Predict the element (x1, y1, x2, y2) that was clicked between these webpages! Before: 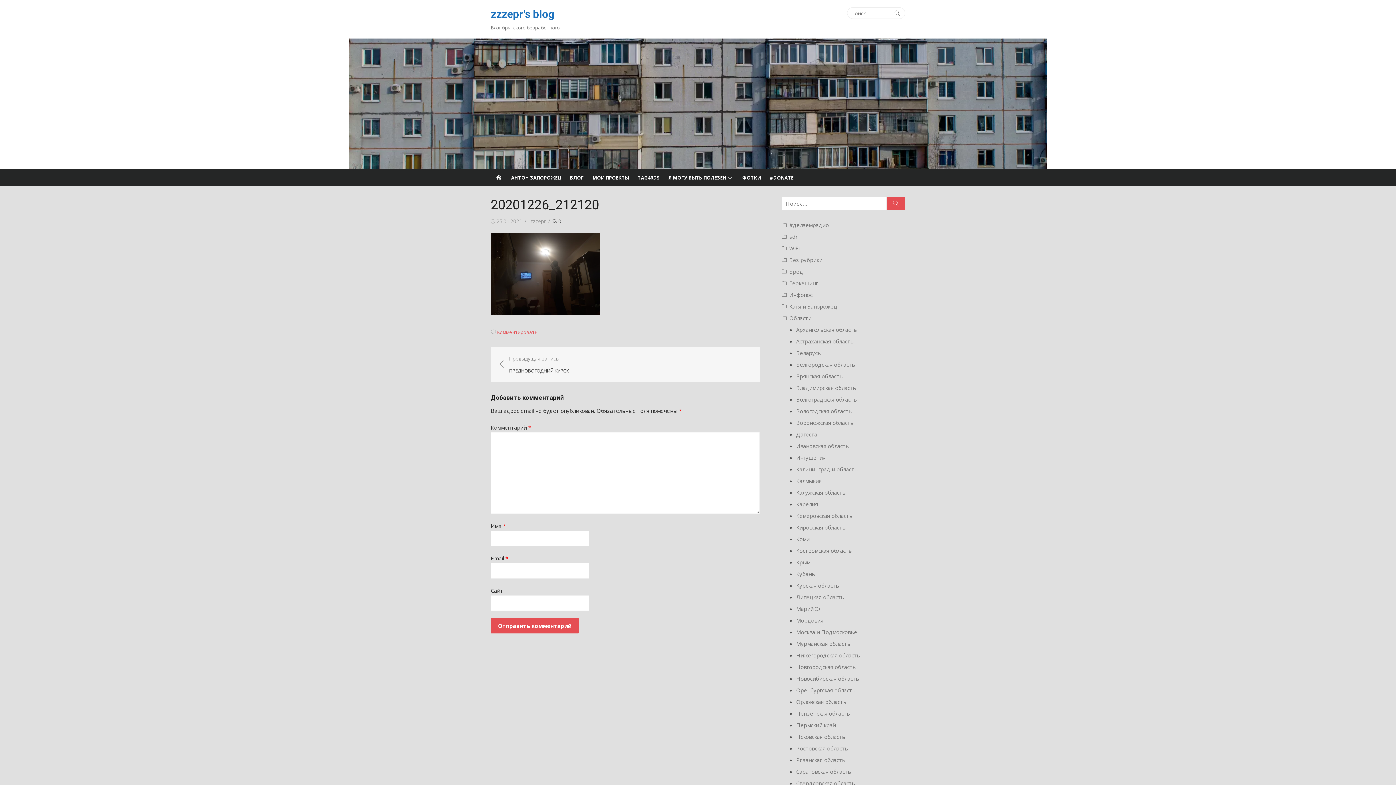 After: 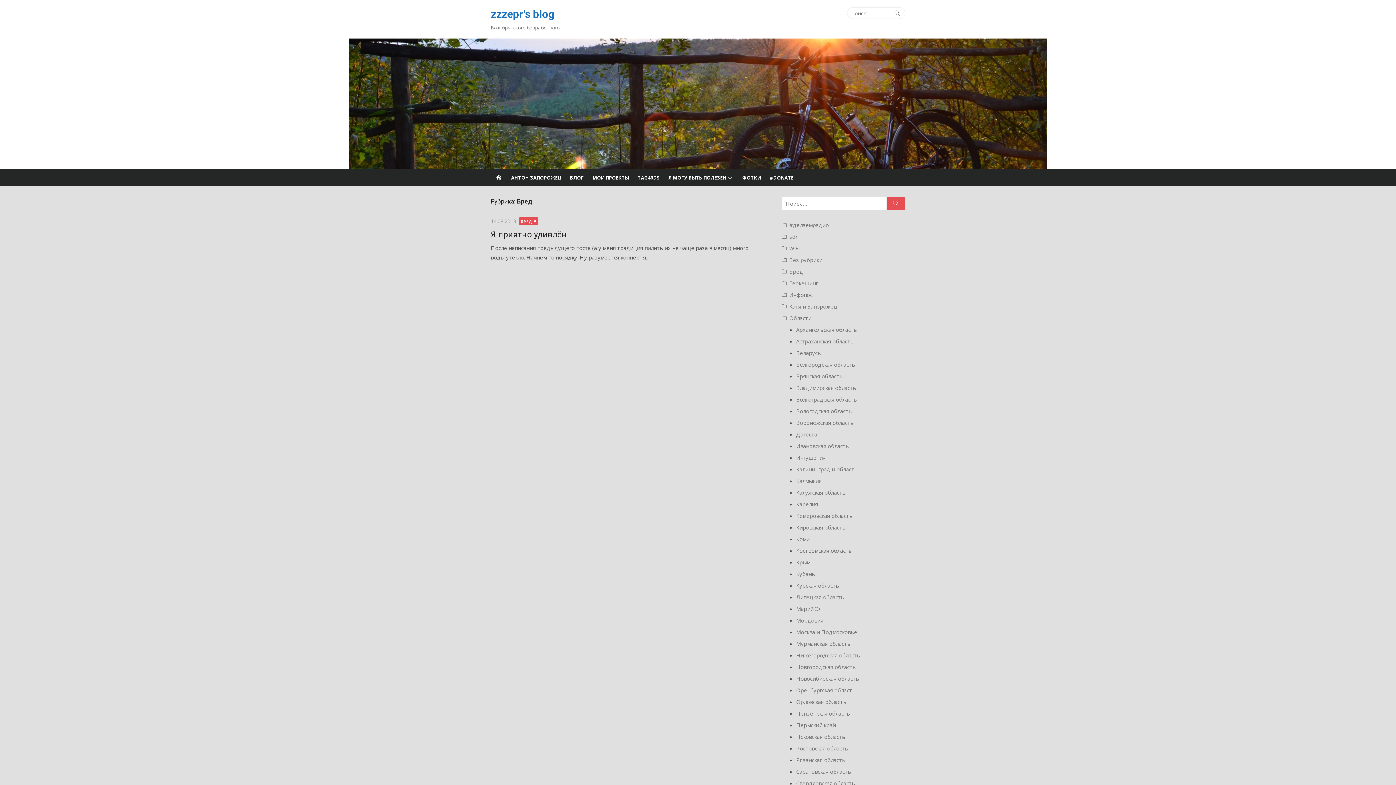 Action: bbox: (781, 268, 803, 275) label: Бред